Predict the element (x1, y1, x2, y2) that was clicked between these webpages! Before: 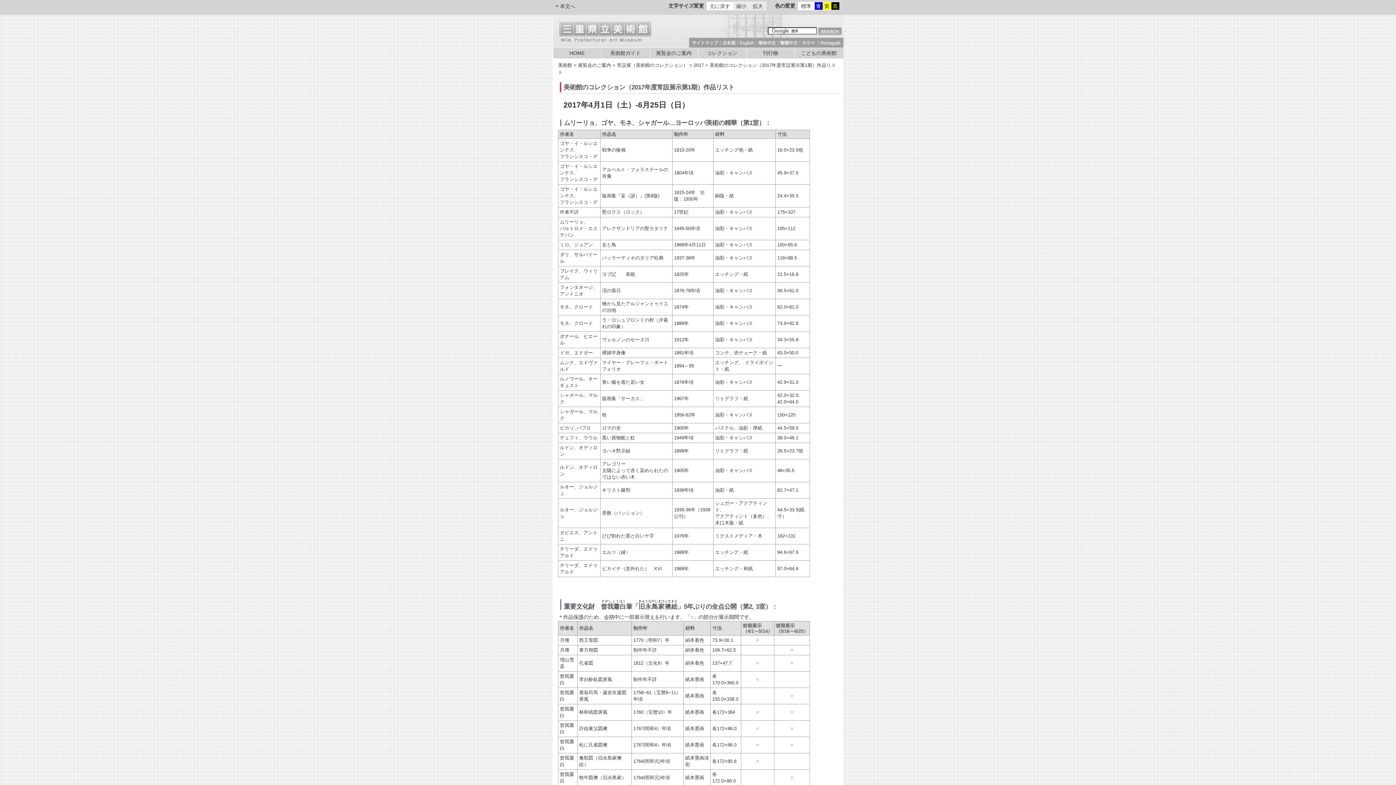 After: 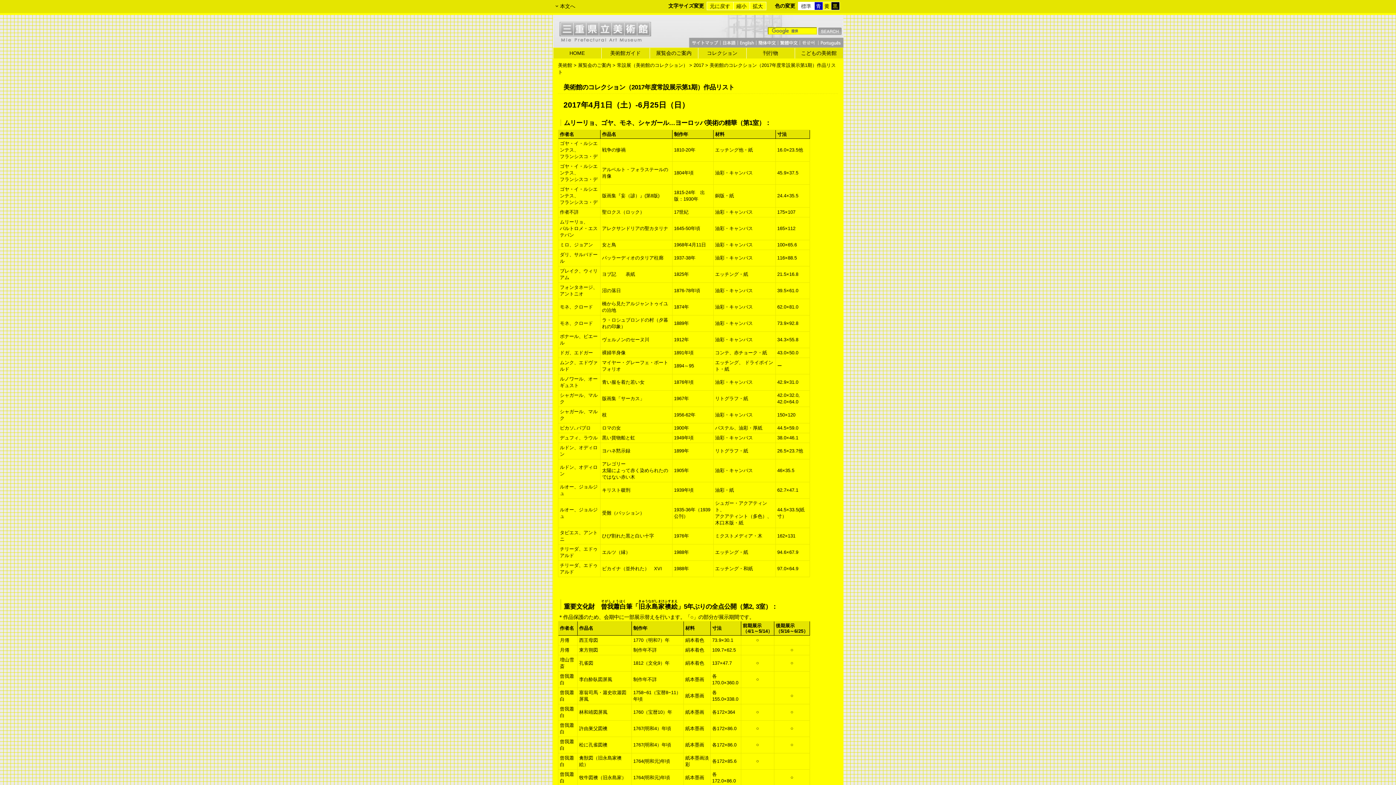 Action: bbox: (823, 2, 831, 9) label: 黄